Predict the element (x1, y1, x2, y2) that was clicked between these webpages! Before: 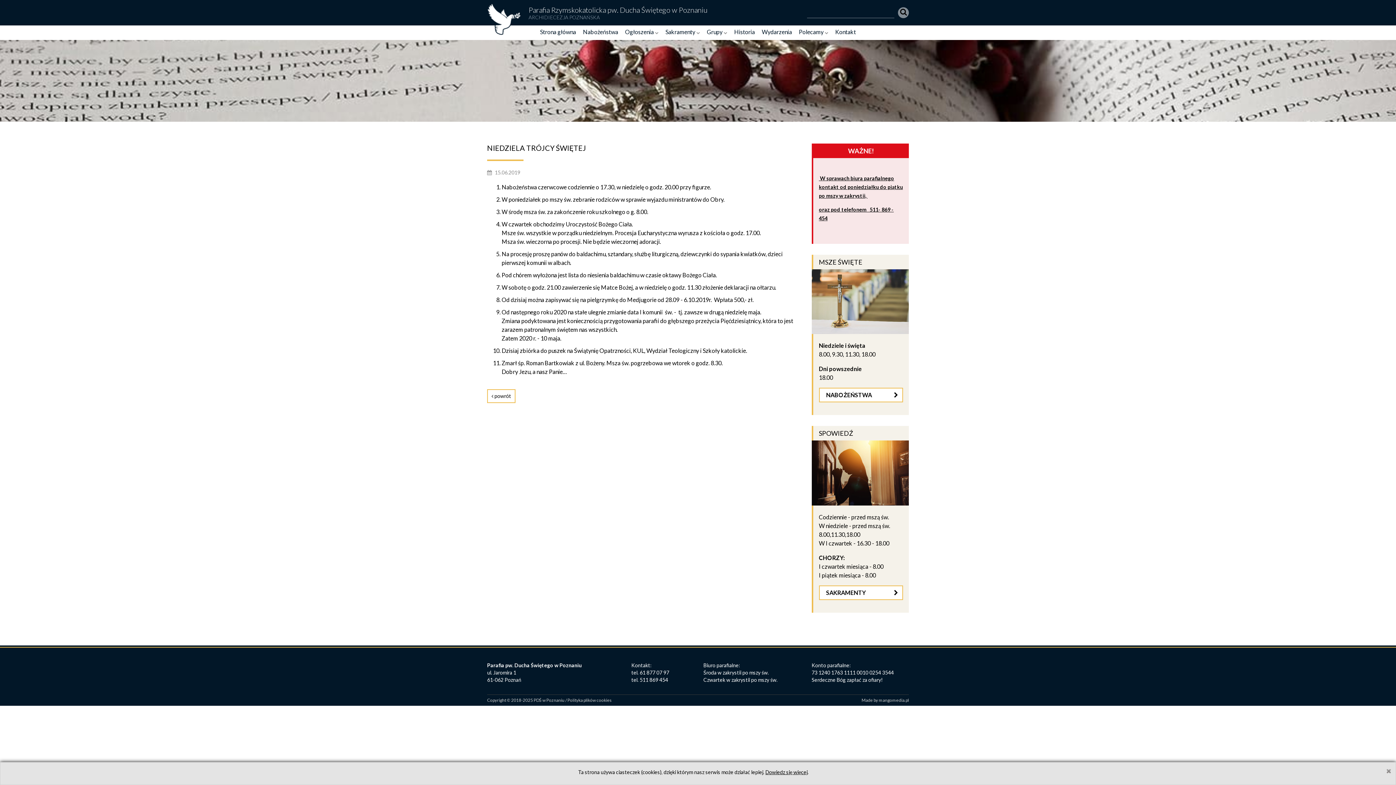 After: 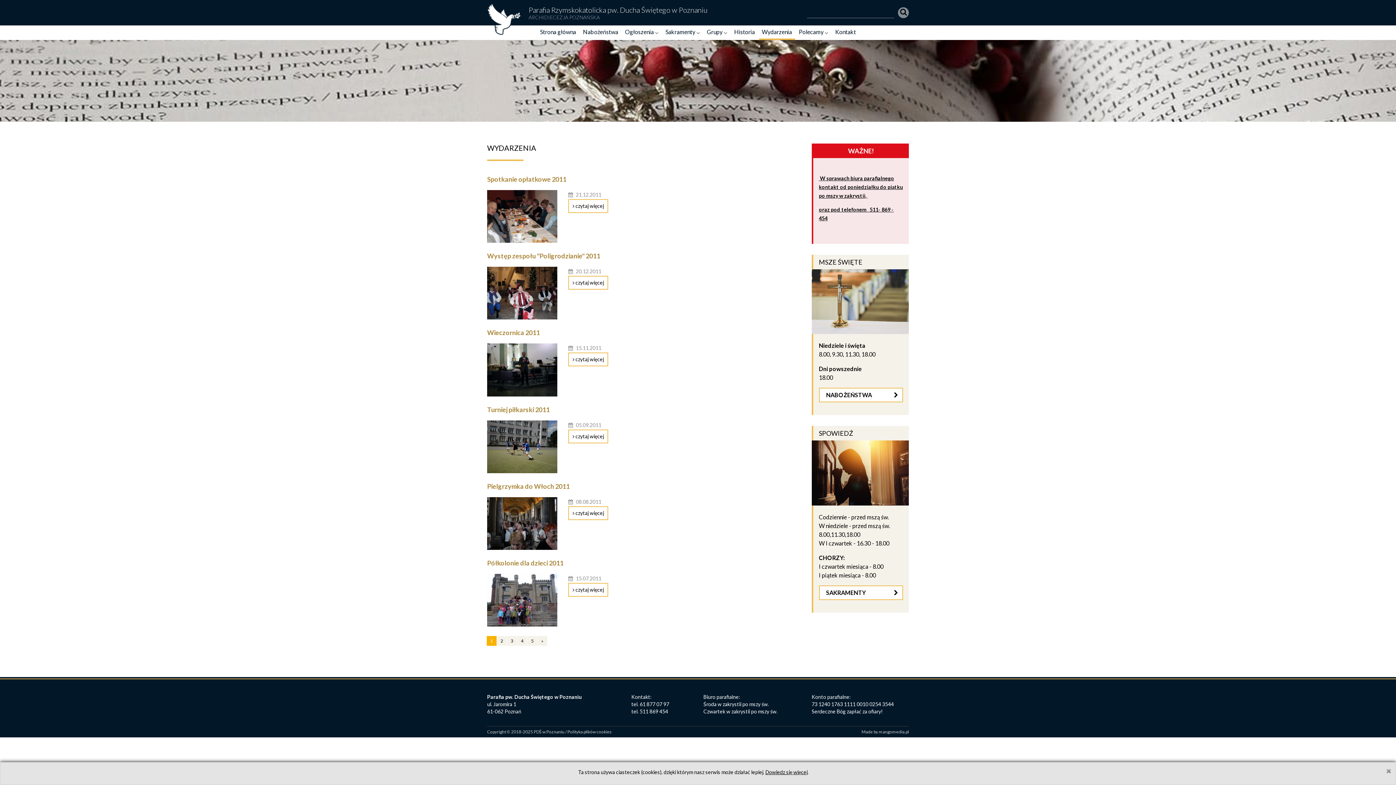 Action: bbox: (759, 25, 795, 40) label: Wydarzenia